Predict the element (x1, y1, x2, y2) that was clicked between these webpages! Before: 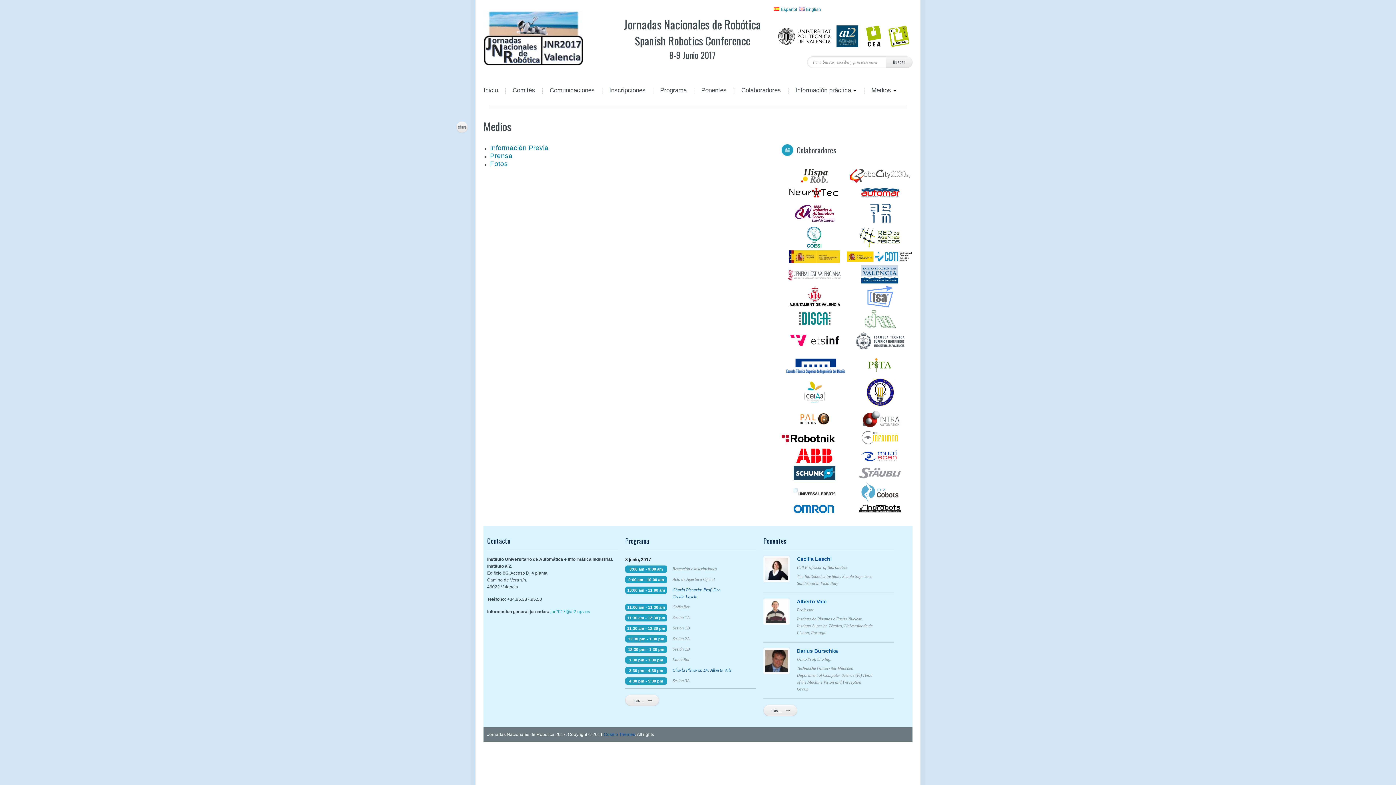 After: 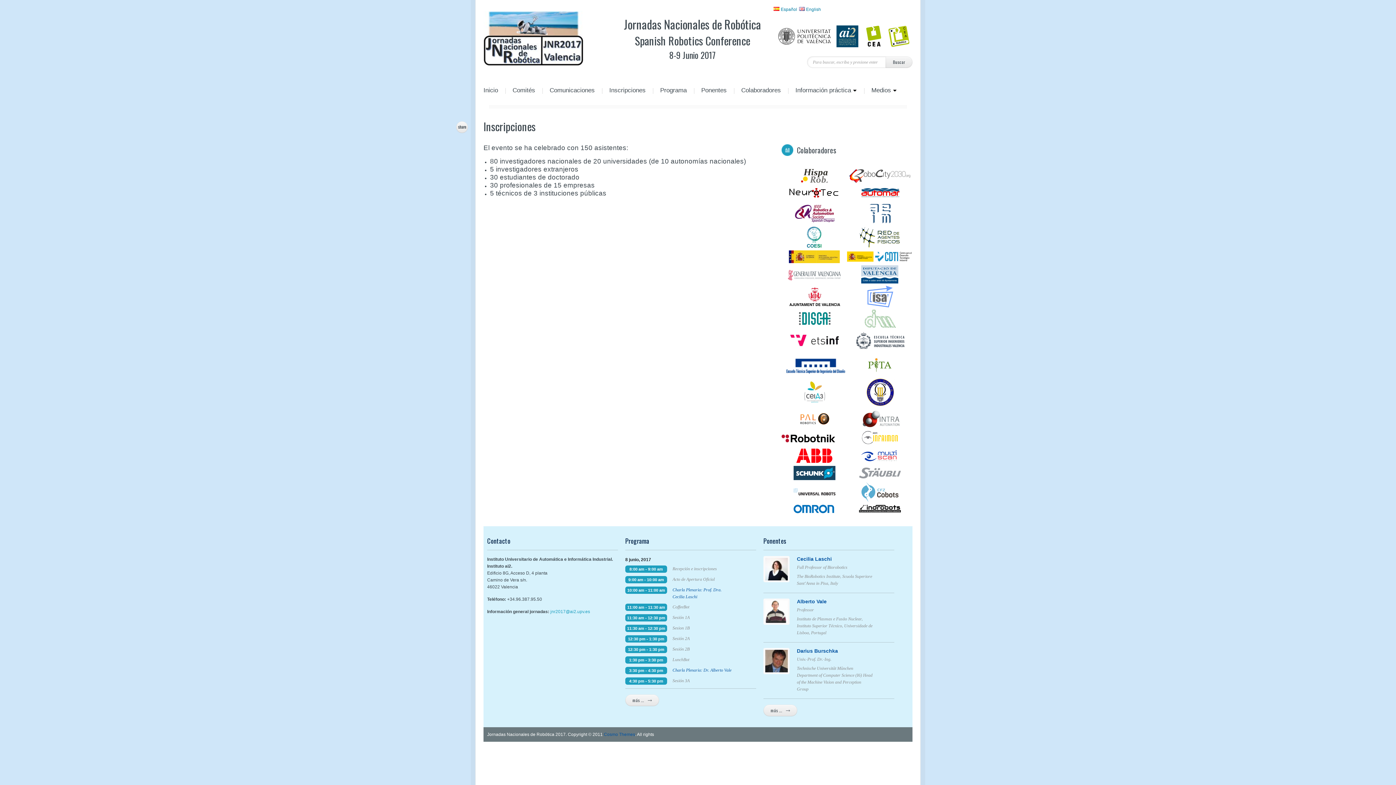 Action: bbox: (602, 88, 653, 93) label: Inscripciones